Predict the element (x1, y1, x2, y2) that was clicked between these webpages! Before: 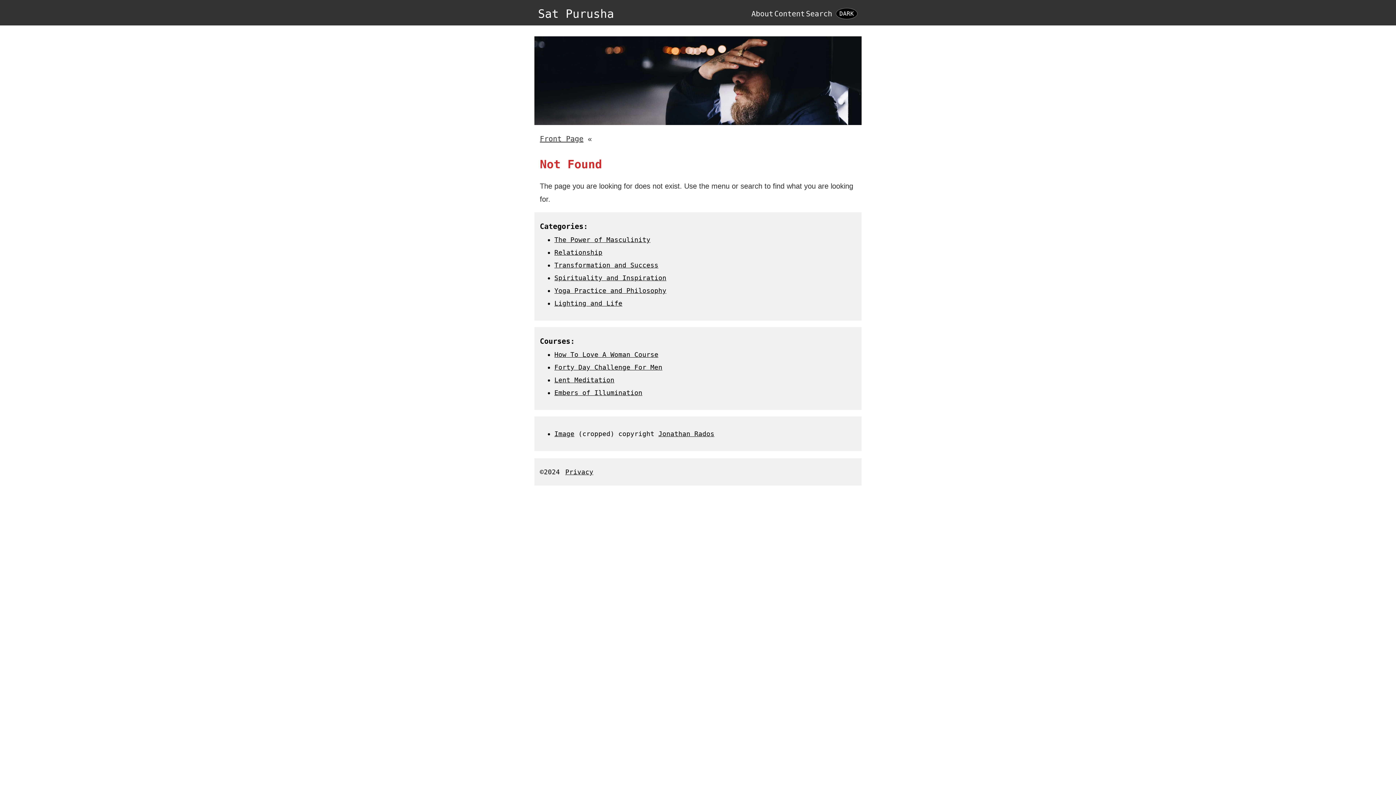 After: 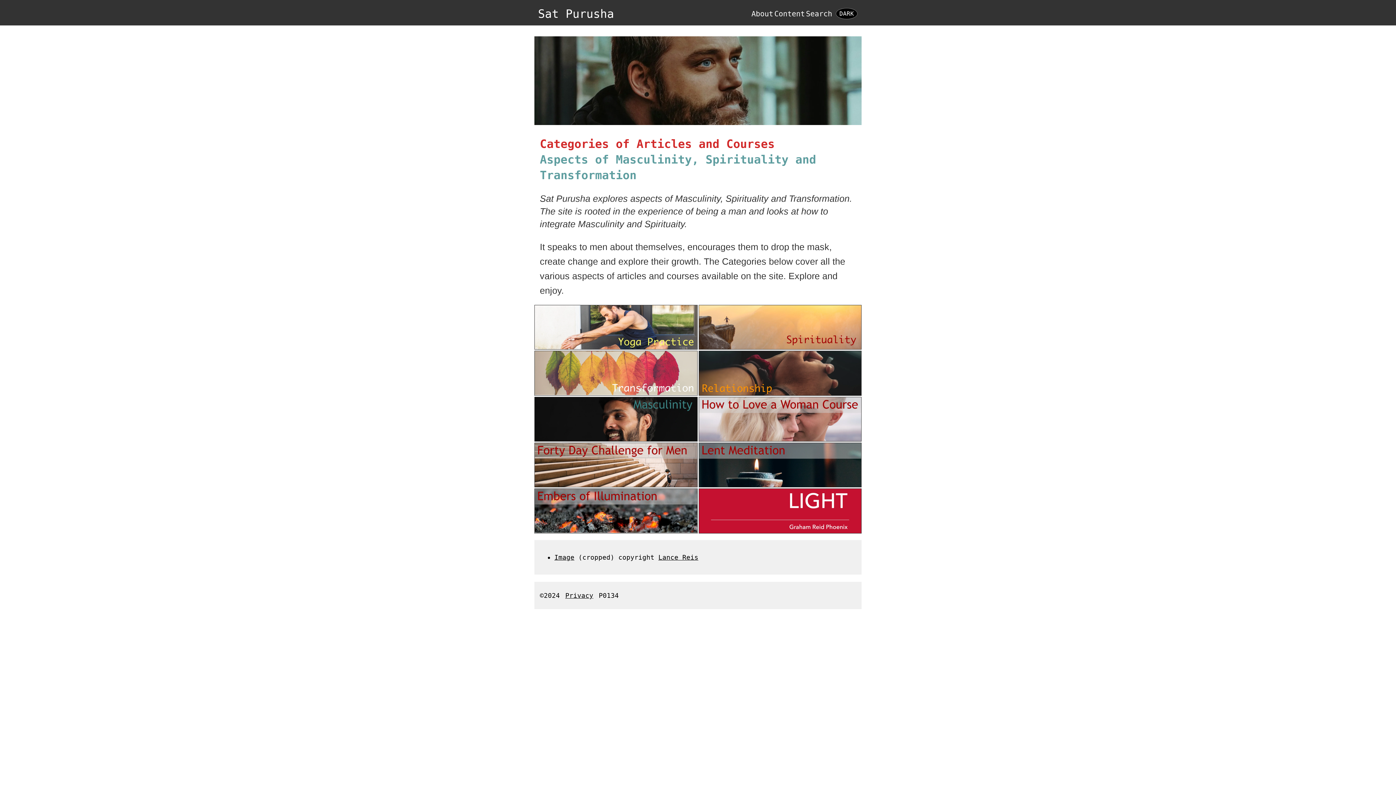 Action: label: Front Page bbox: (534, 134, 583, 142)